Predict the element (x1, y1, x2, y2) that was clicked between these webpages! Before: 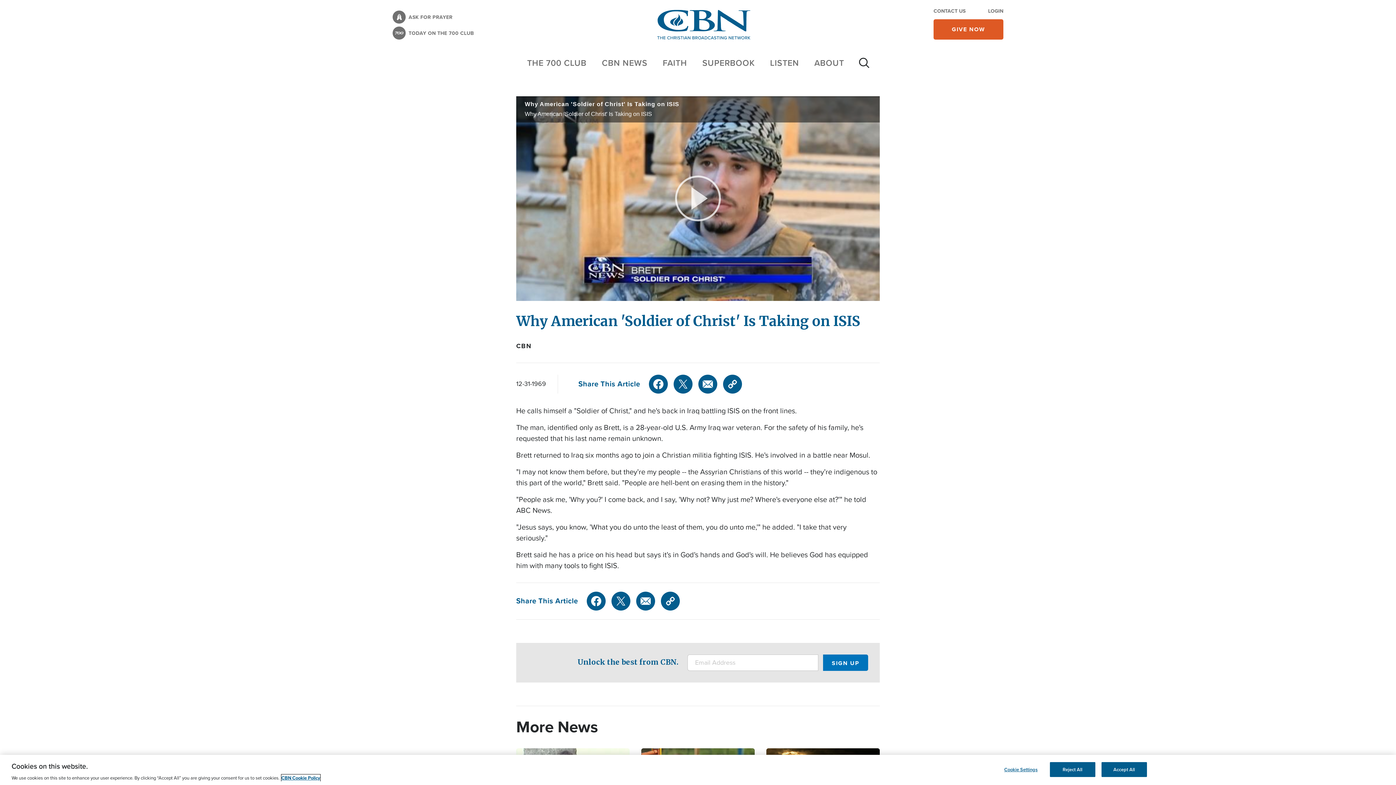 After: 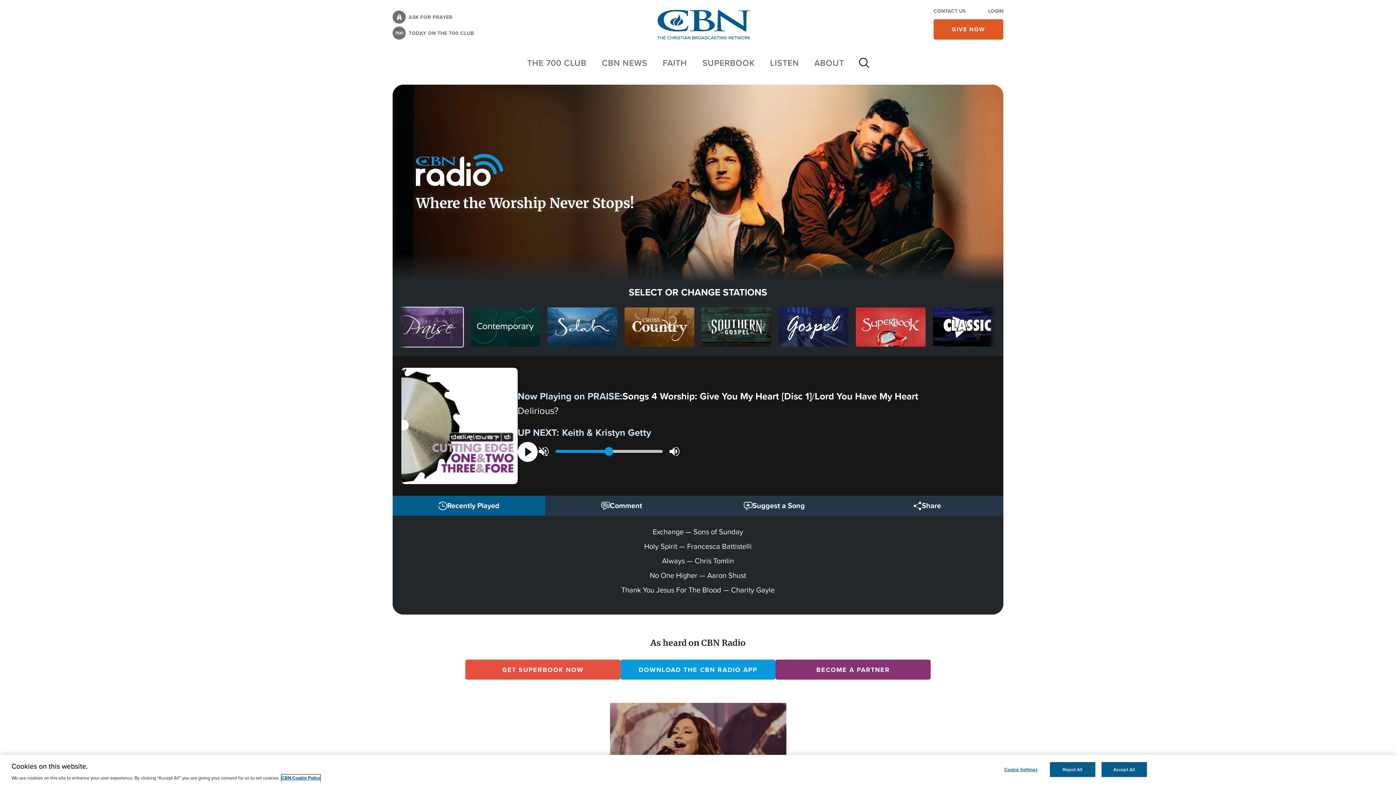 Action: bbox: (770, 56, 799, 69) label: LISTEN